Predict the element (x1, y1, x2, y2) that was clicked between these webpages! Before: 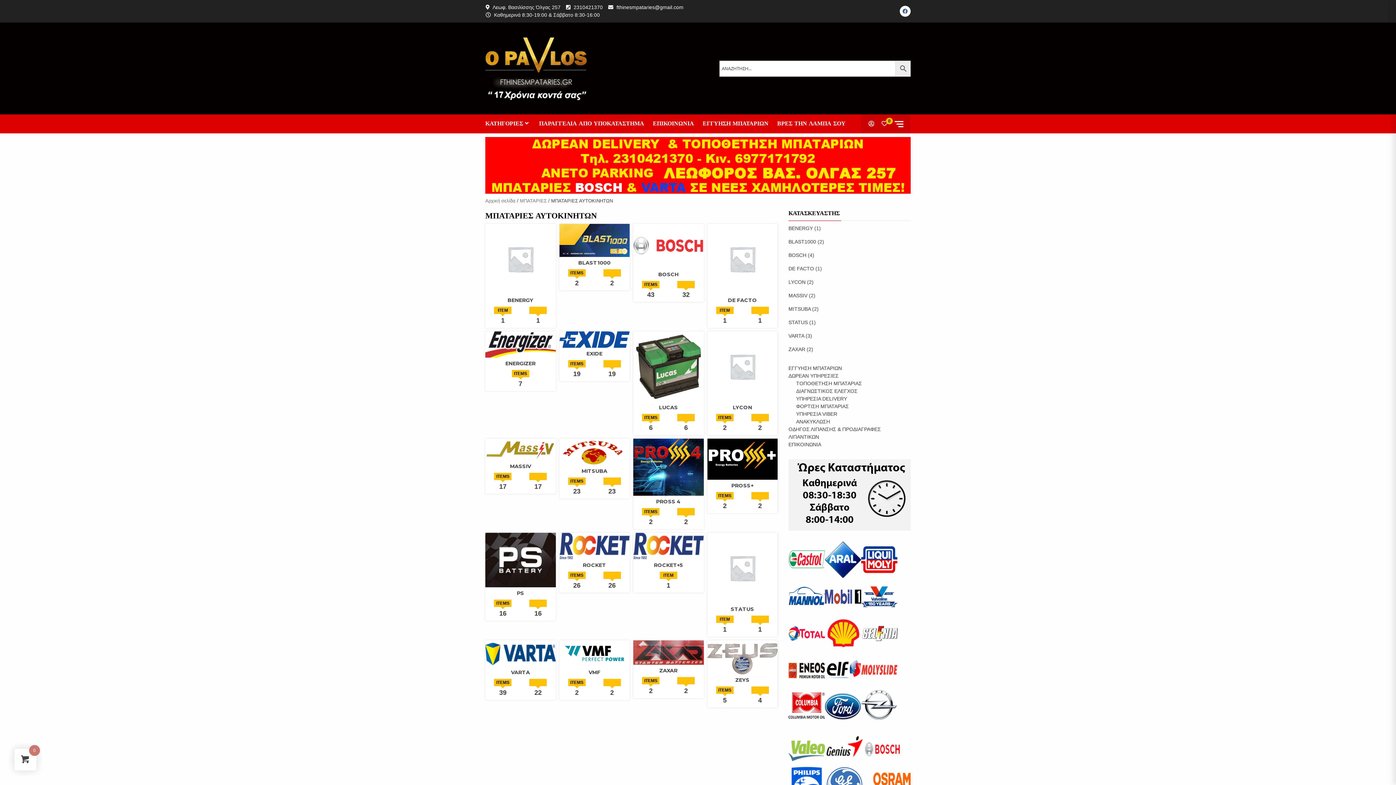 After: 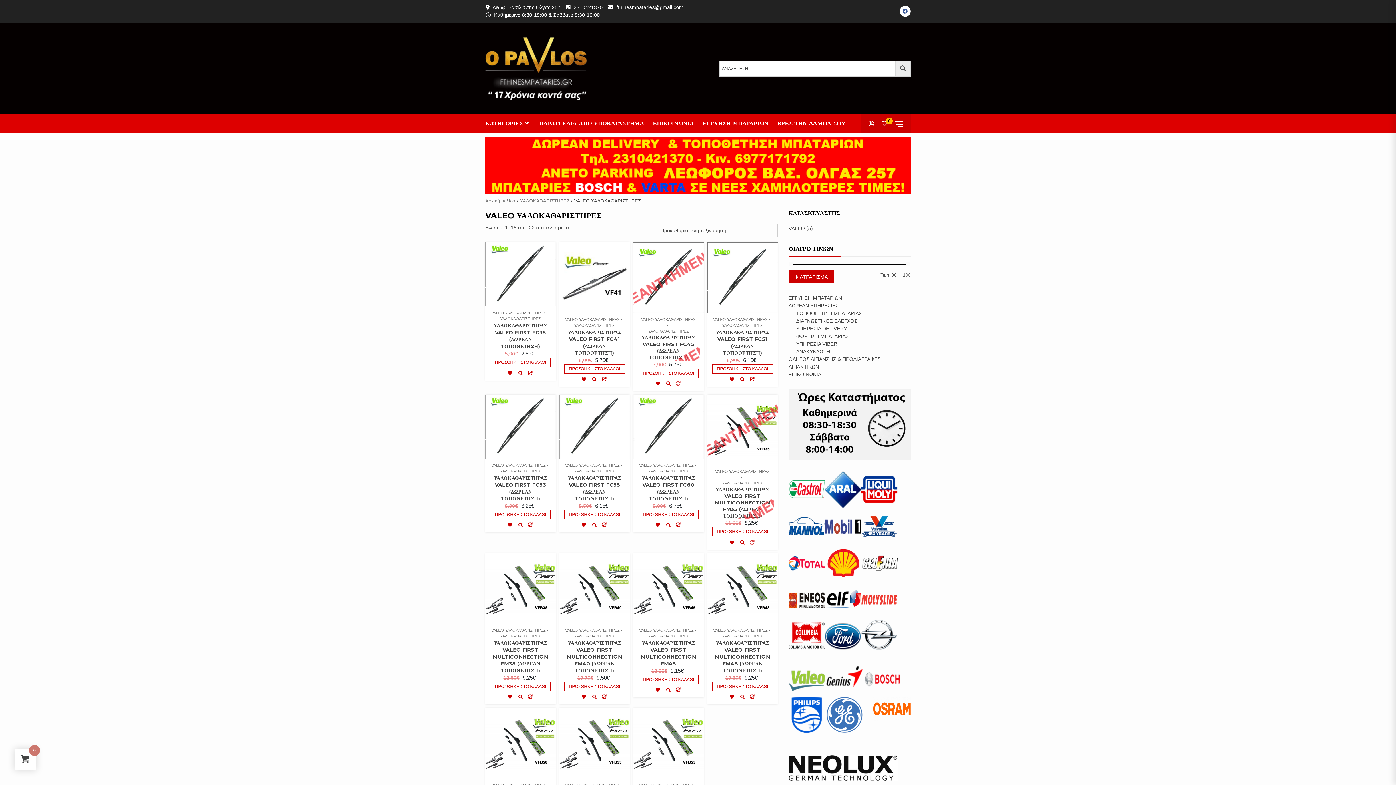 Action: bbox: (788, 745, 825, 751)